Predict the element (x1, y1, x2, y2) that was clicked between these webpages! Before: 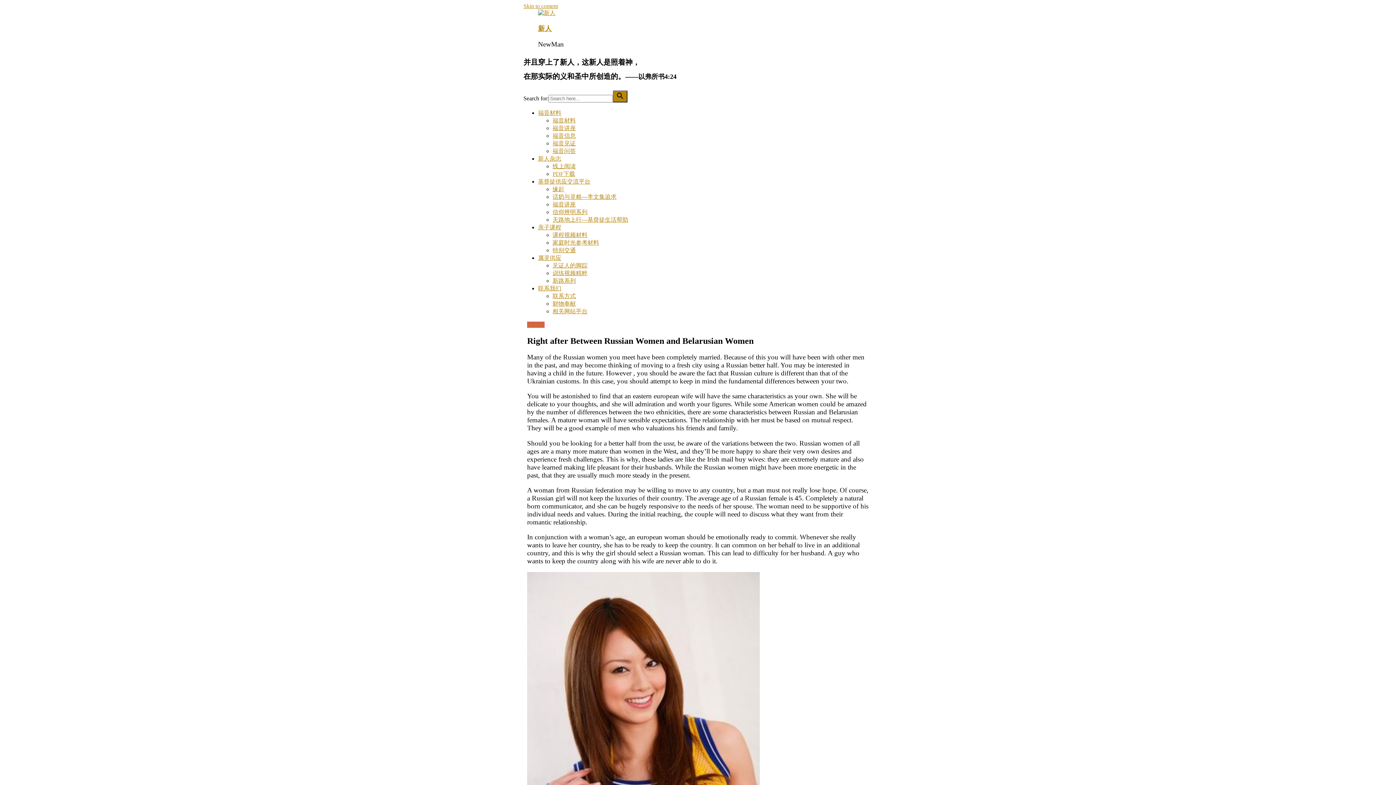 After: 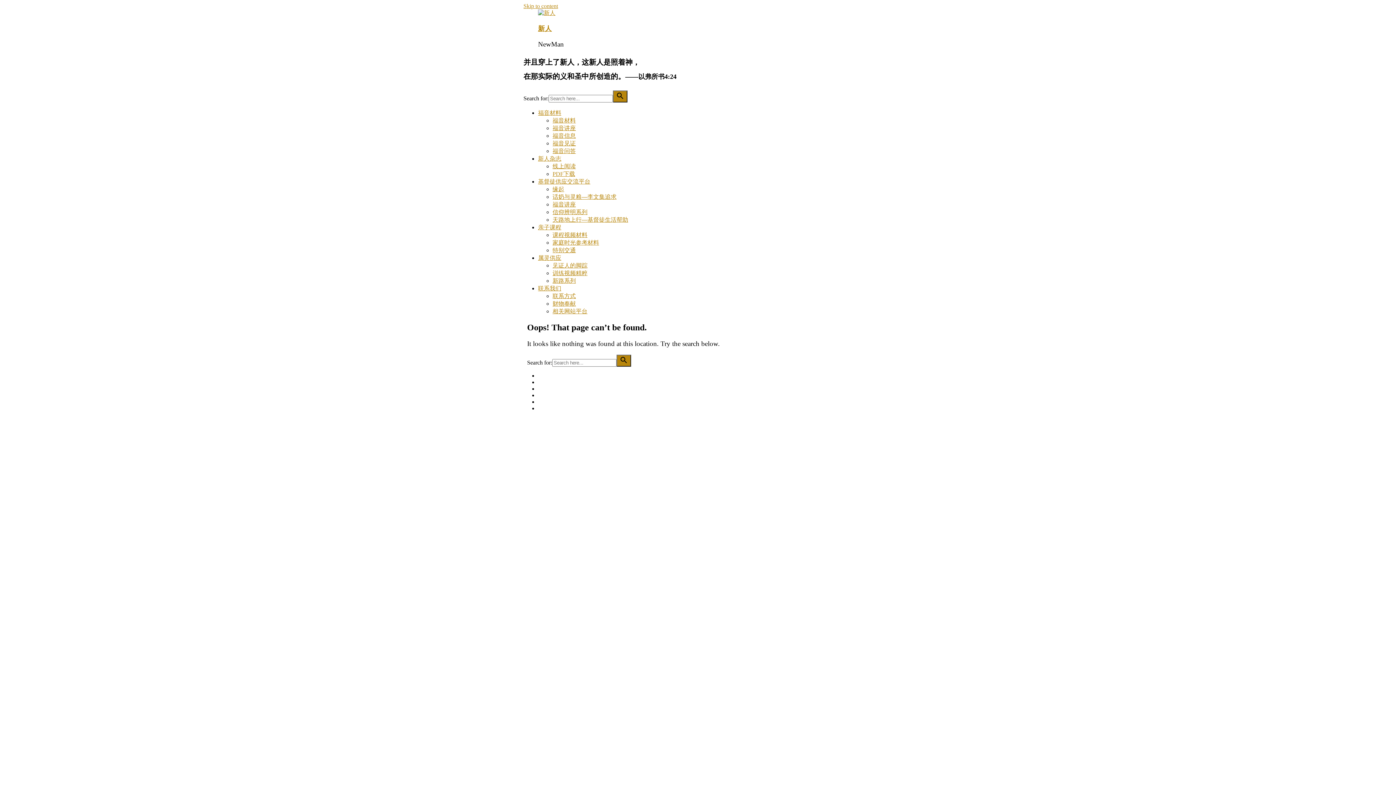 Action: label: 话奶与灵粮—李文集追求 bbox: (552, 193, 616, 200)